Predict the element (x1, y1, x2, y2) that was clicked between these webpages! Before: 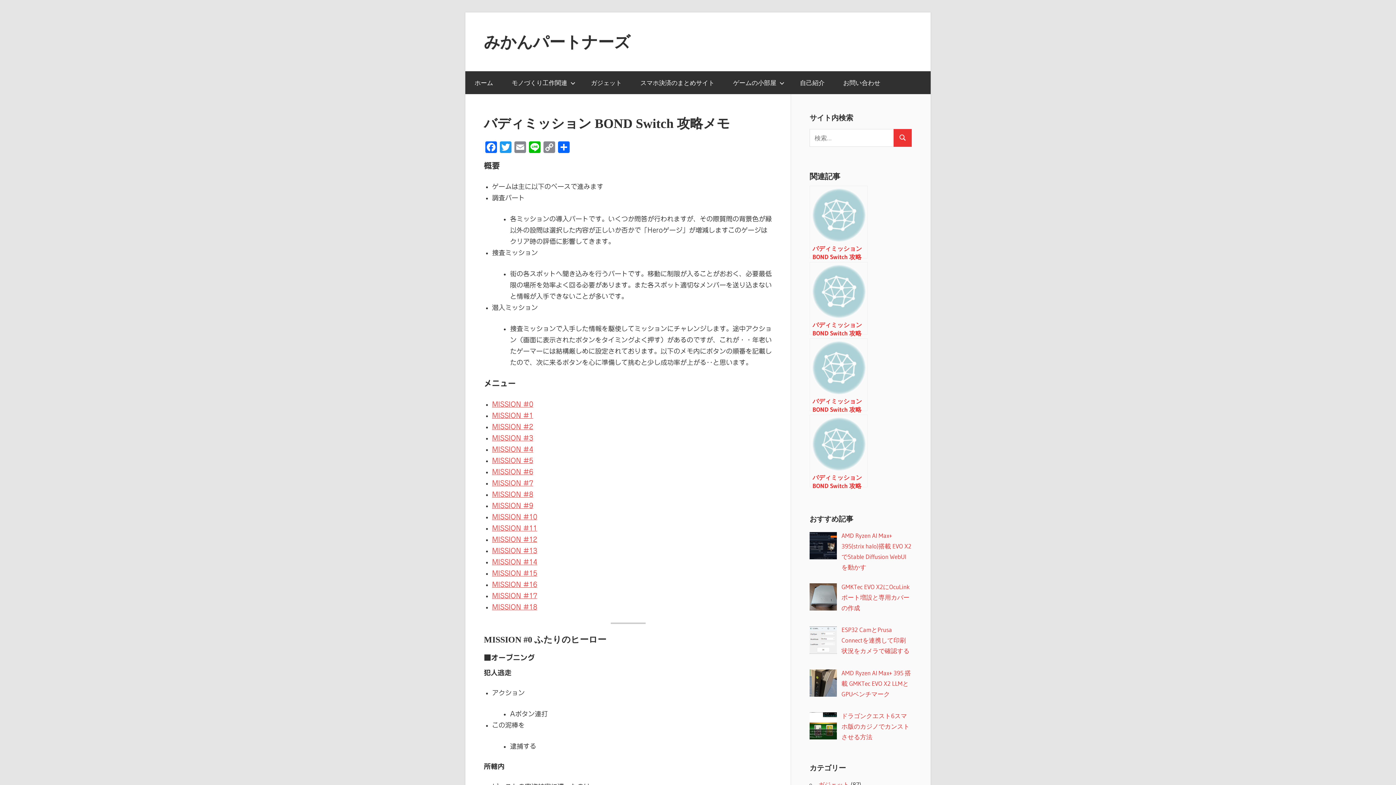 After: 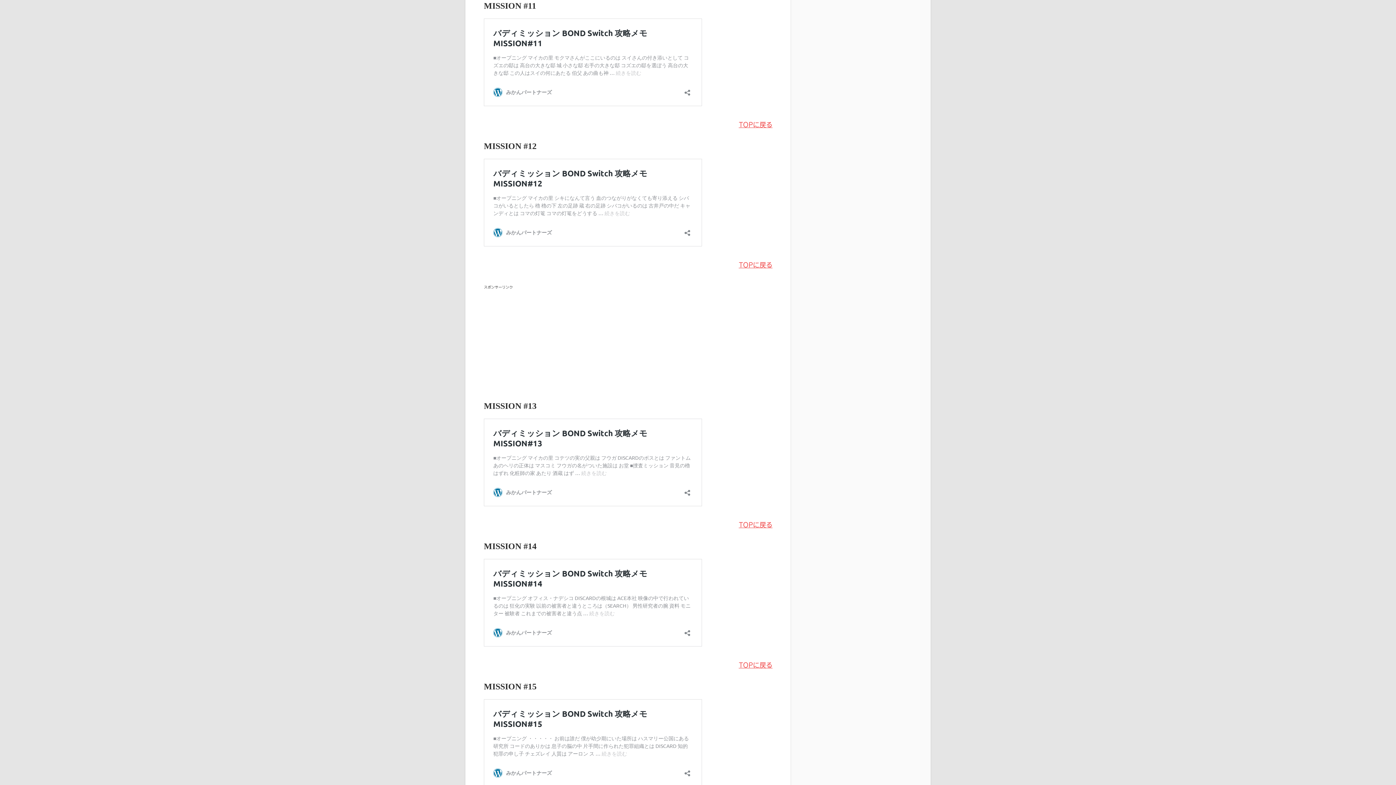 Action: bbox: (492, 525, 537, 531) label: MISSION #11